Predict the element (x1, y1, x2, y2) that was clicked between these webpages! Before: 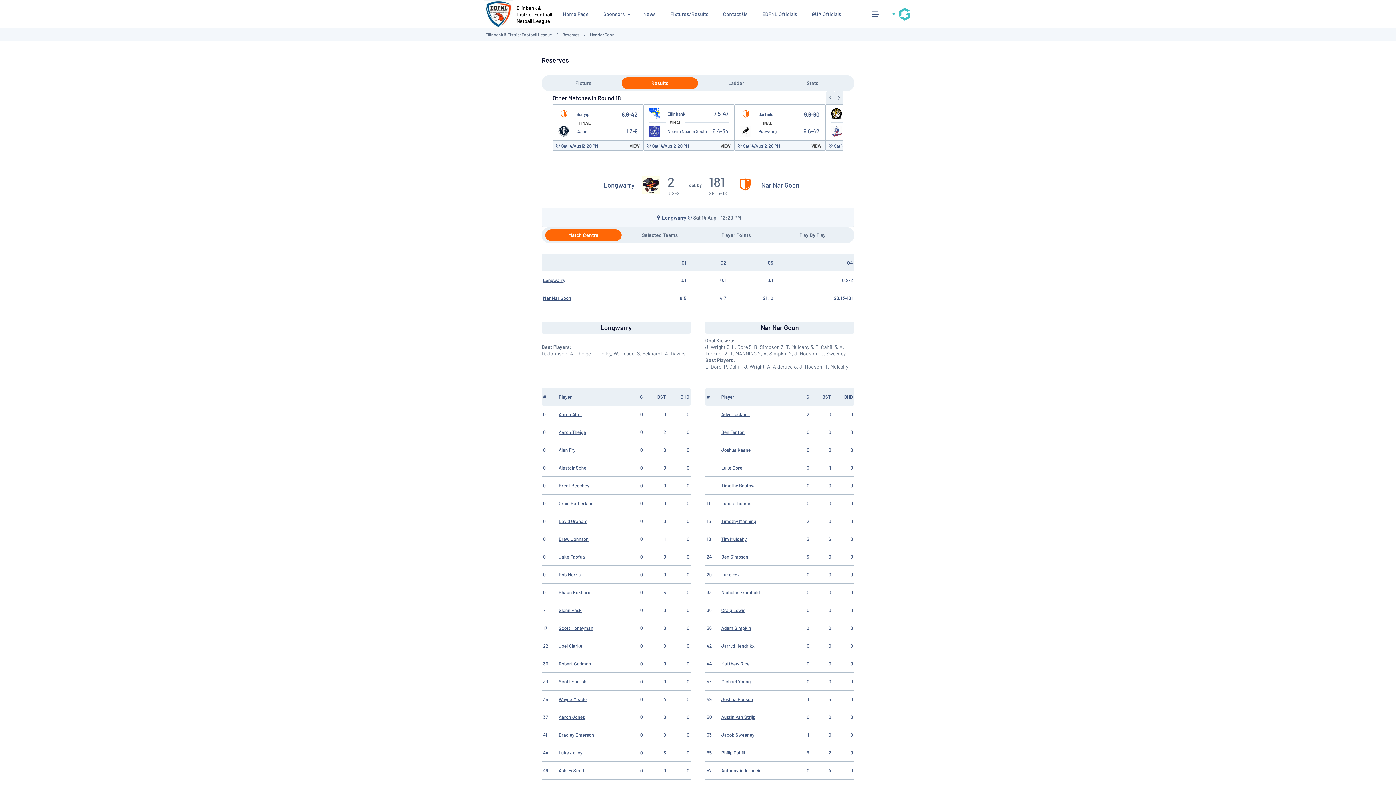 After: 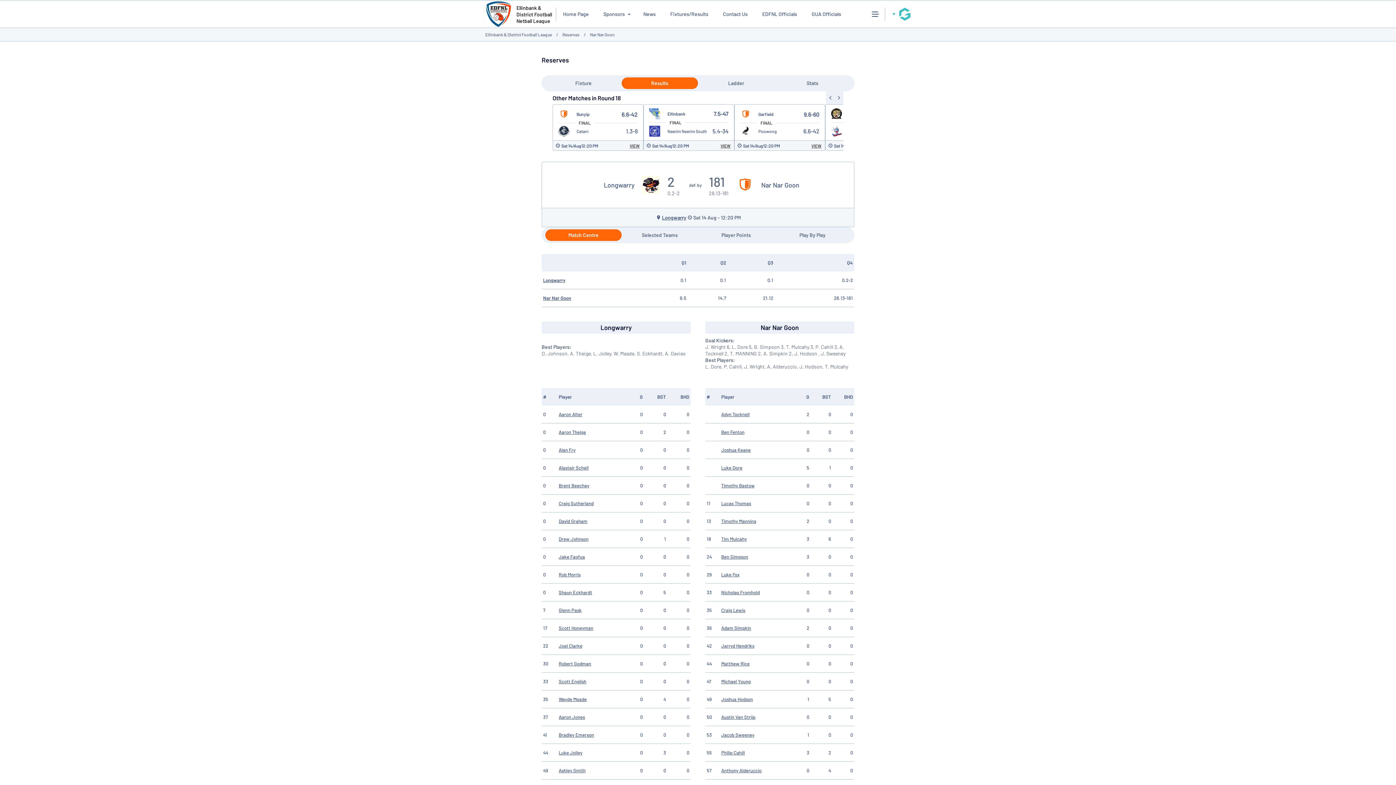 Action: label: Aaron Jones bbox: (558, 714, 585, 720)